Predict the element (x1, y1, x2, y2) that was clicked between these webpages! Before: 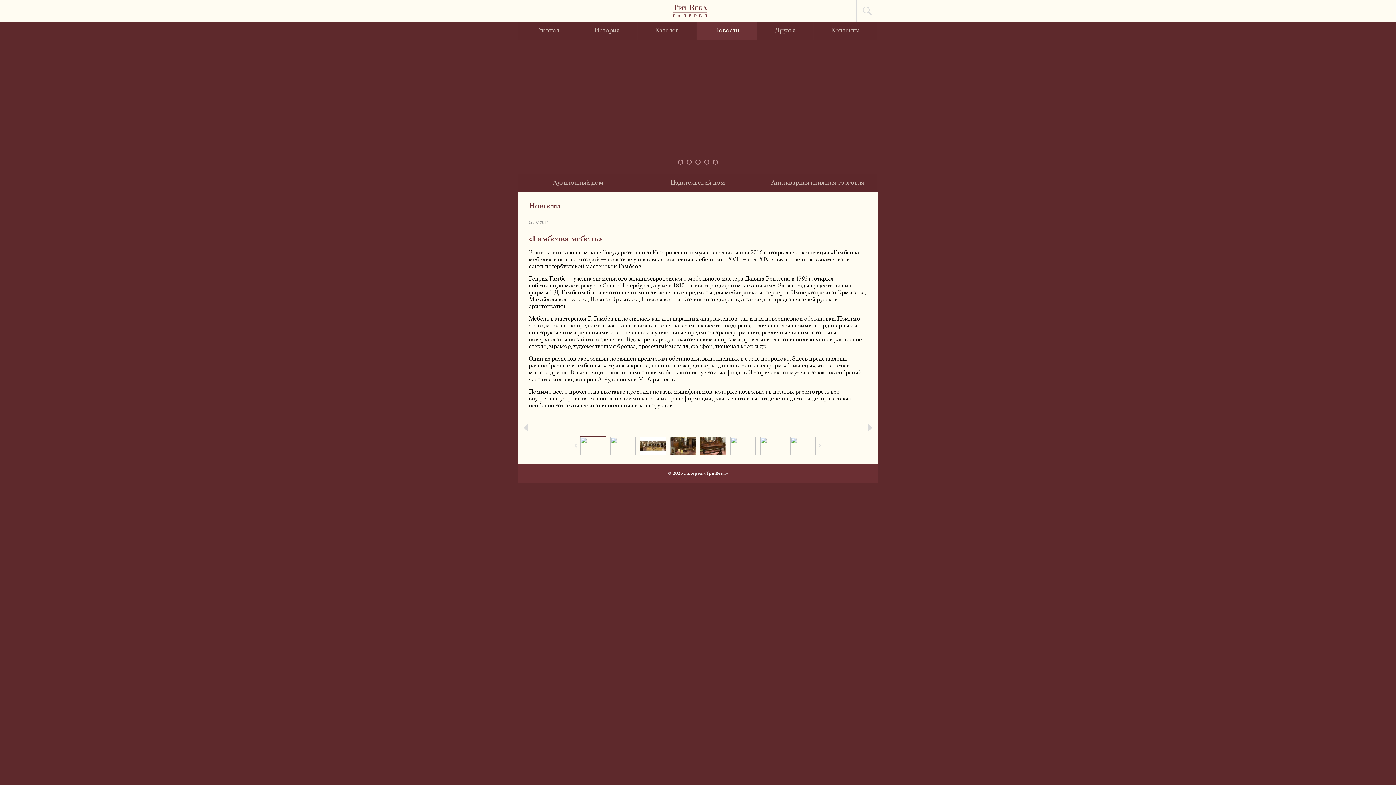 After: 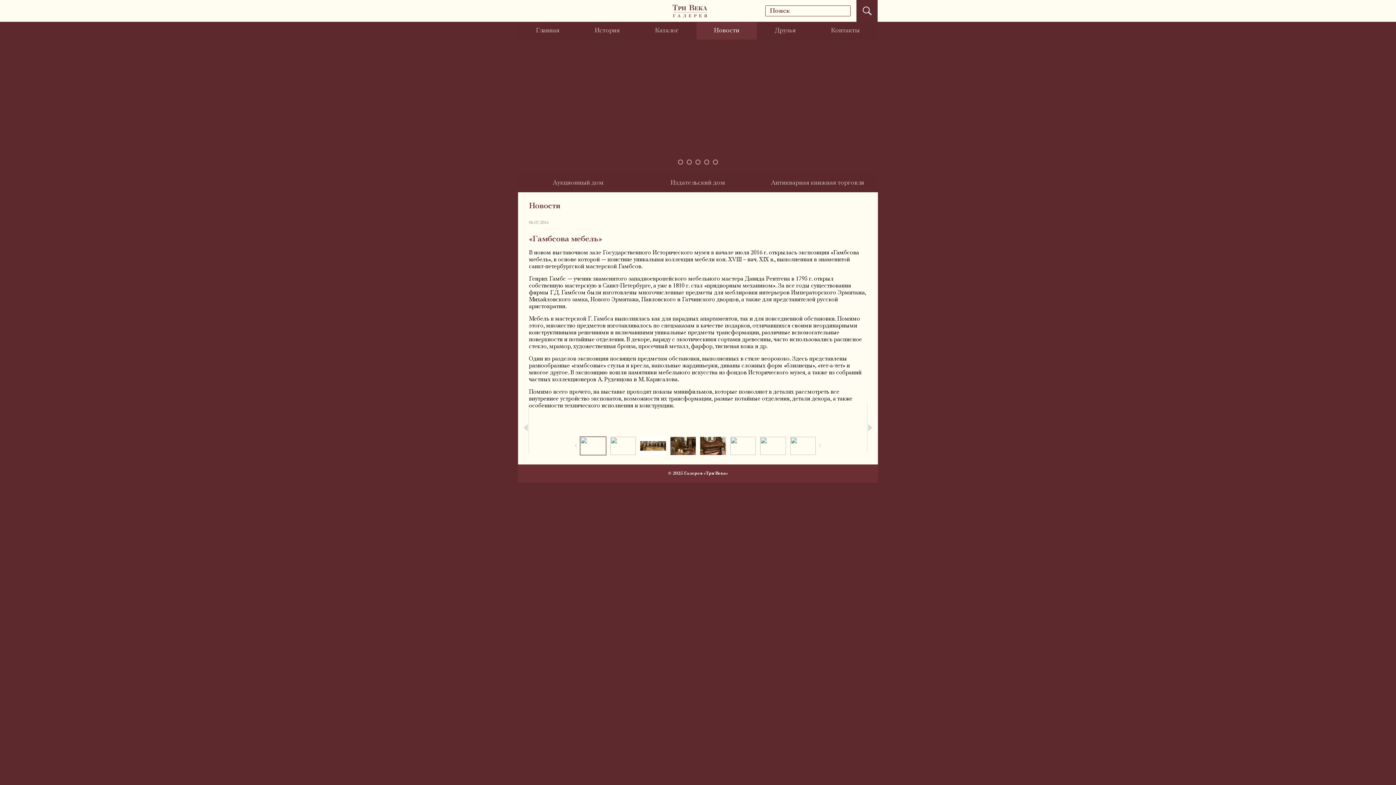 Action: bbox: (856, 0, 878, 21)